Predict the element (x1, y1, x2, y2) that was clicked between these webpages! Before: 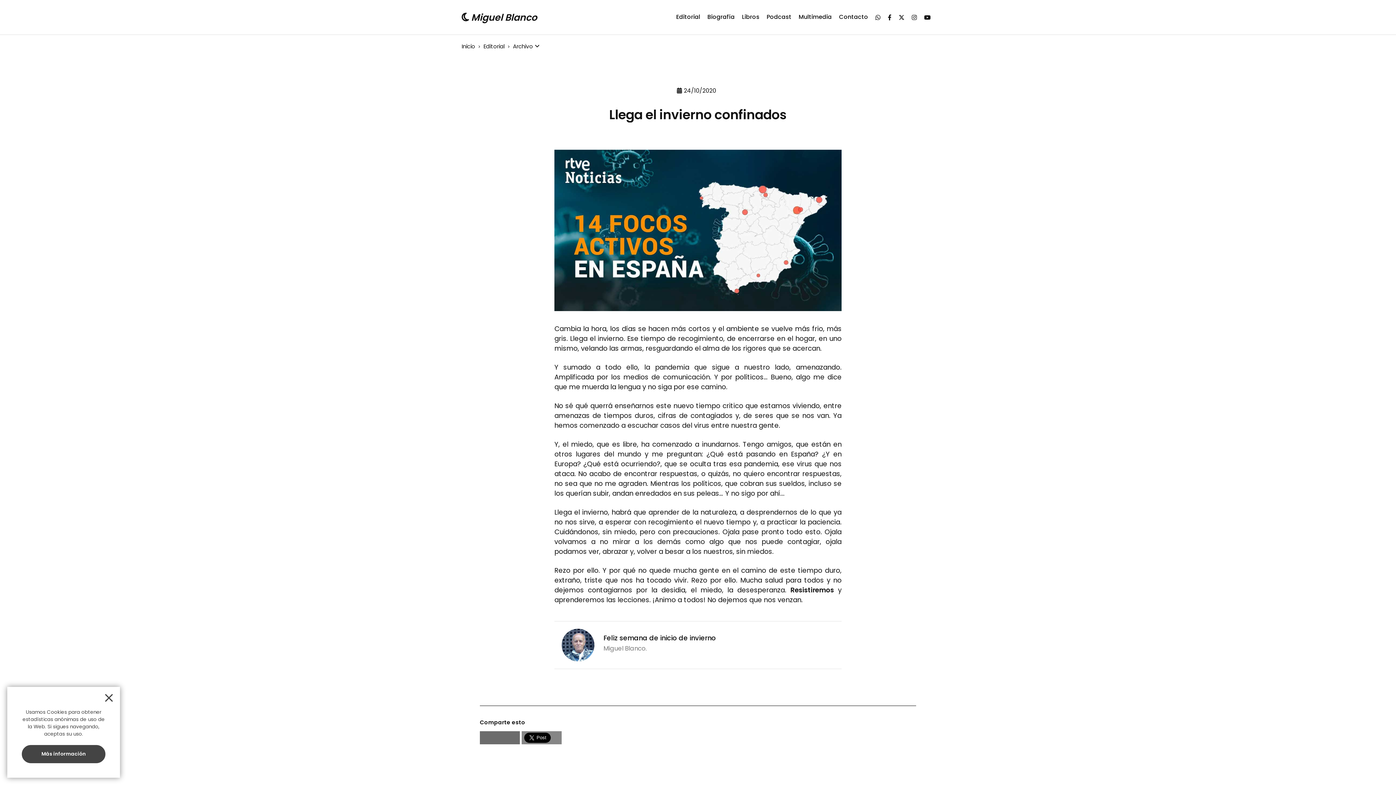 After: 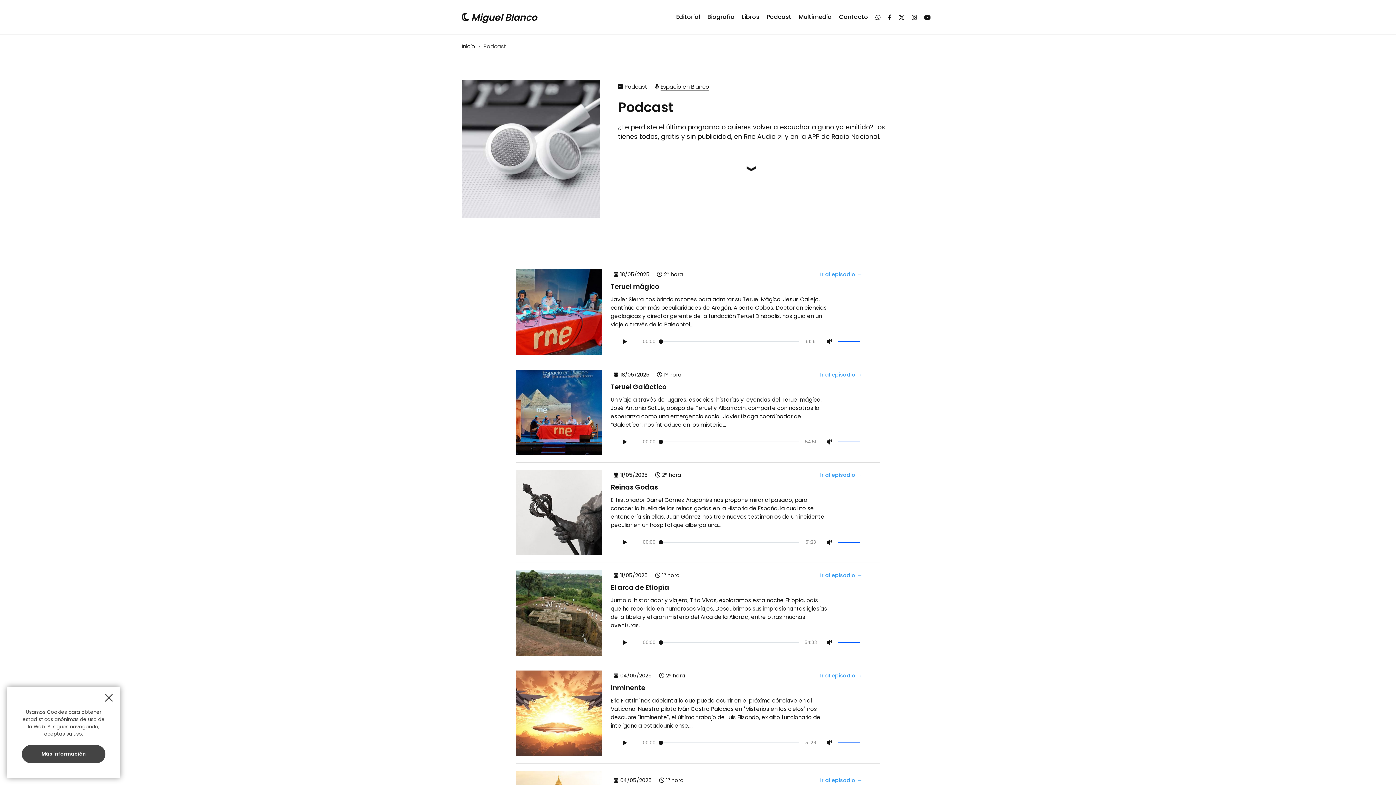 Action: label: Podcast bbox: (763, 10, 795, 23)